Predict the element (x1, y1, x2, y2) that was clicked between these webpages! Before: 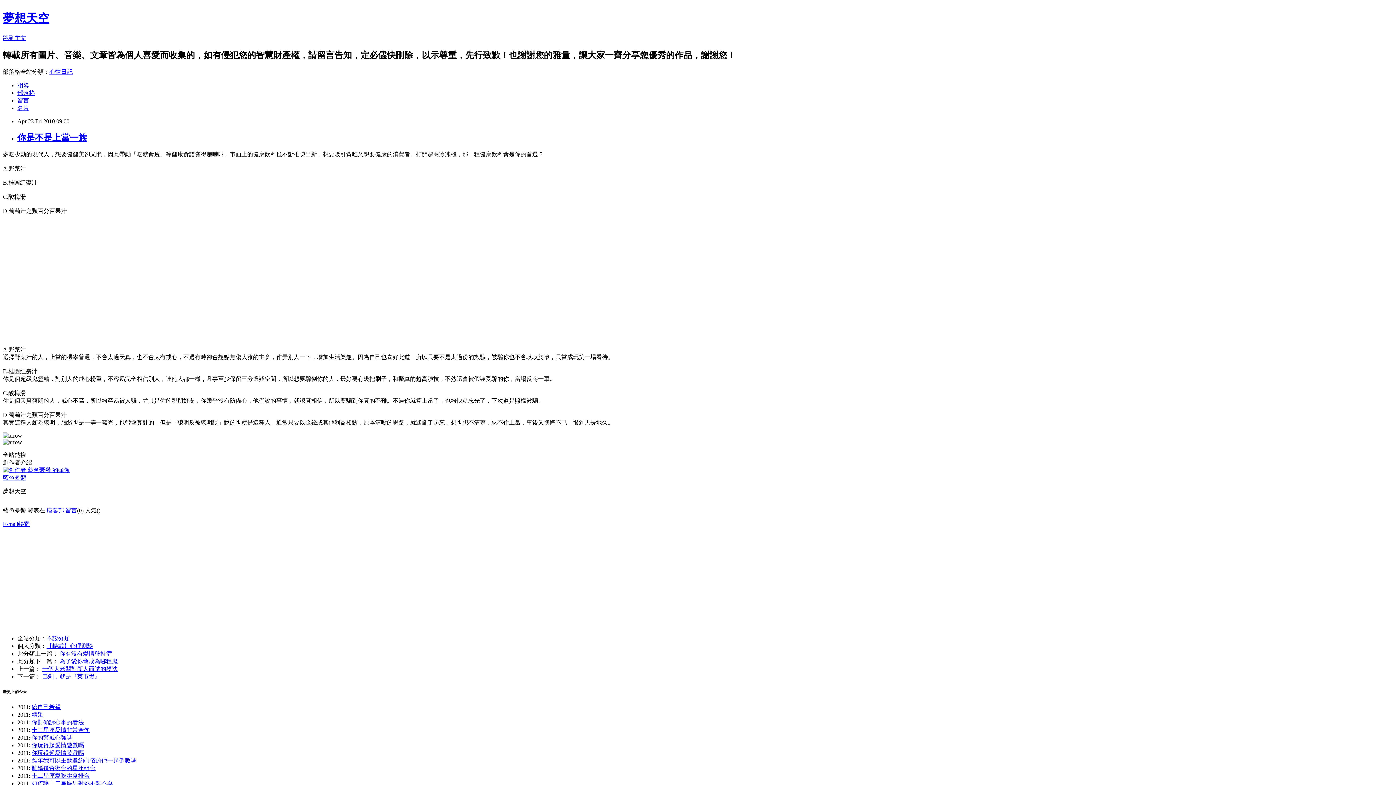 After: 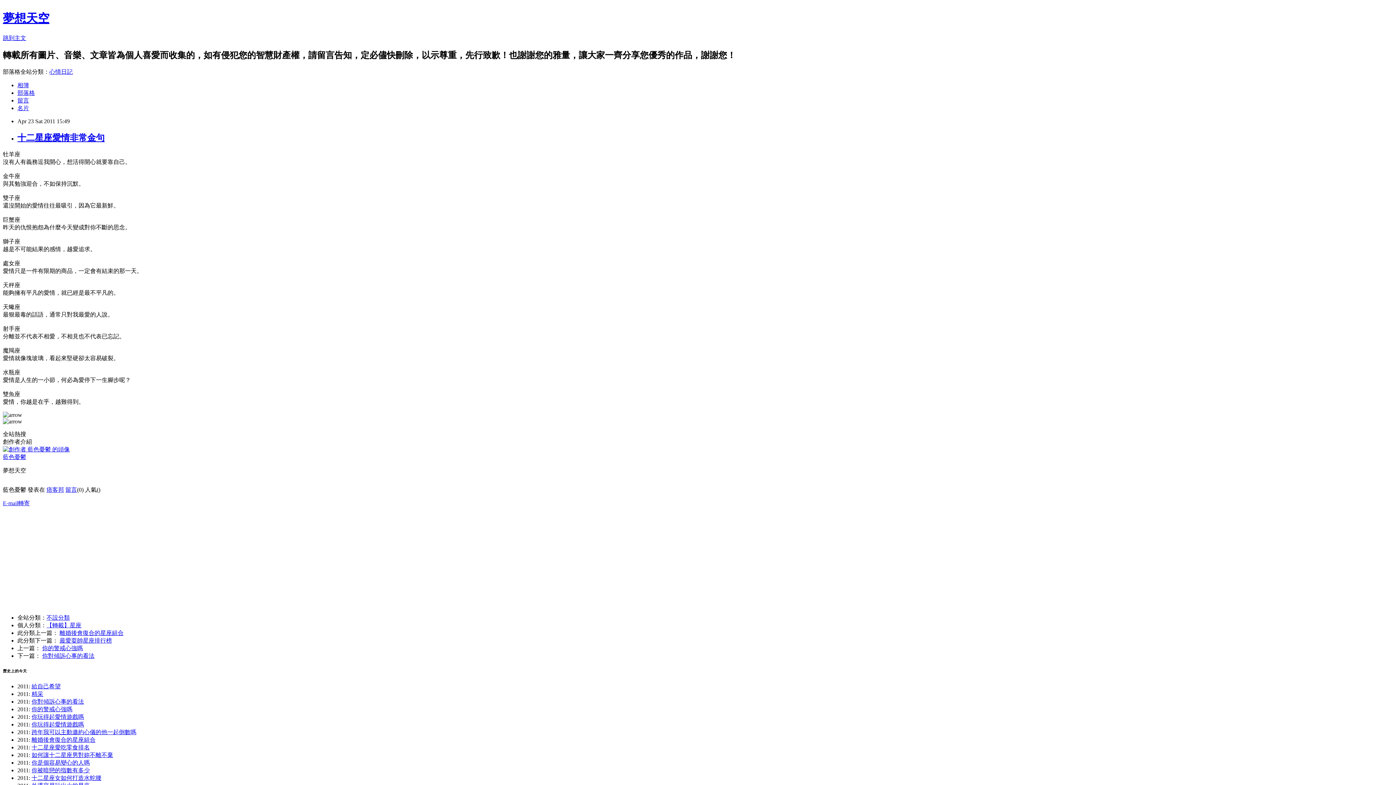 Action: bbox: (31, 727, 89, 733) label: 十二星座愛情非常金句